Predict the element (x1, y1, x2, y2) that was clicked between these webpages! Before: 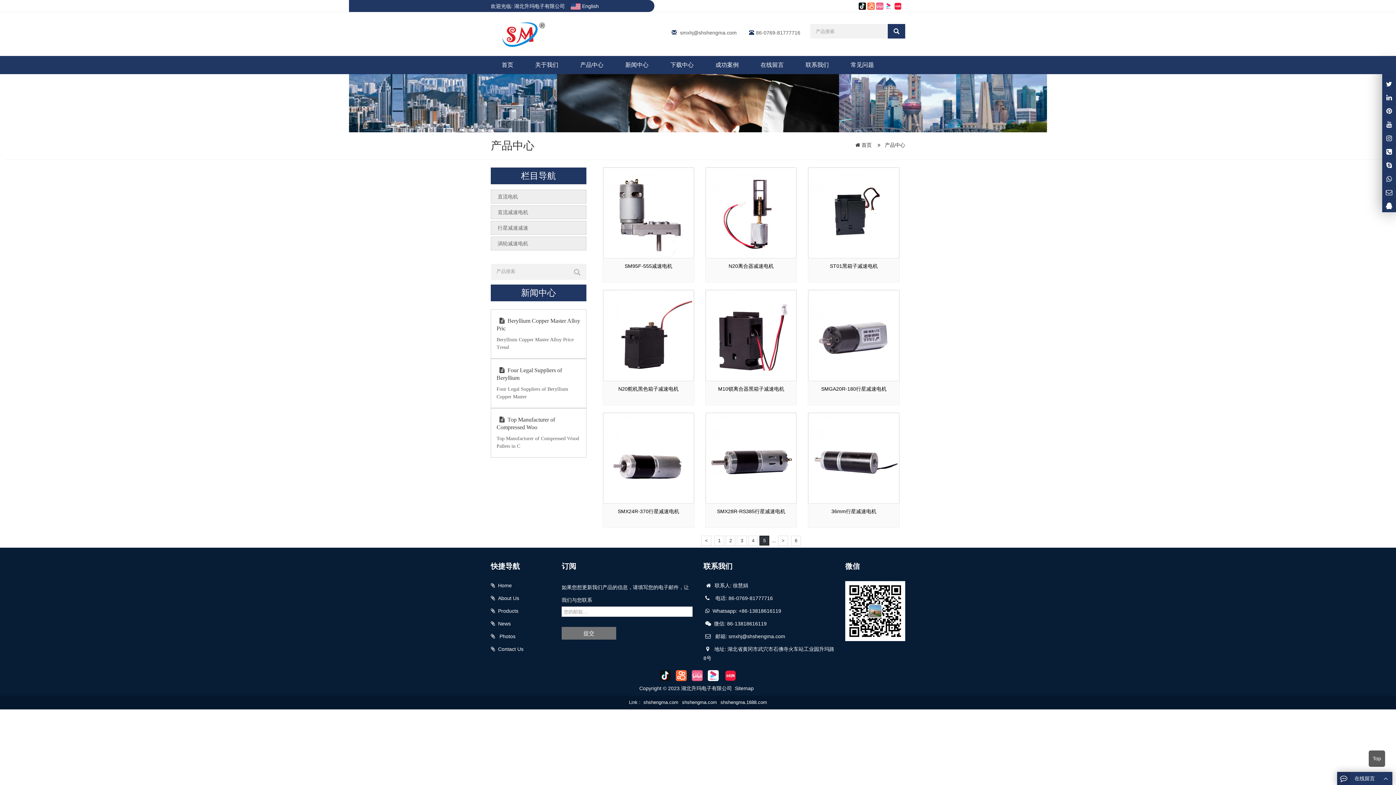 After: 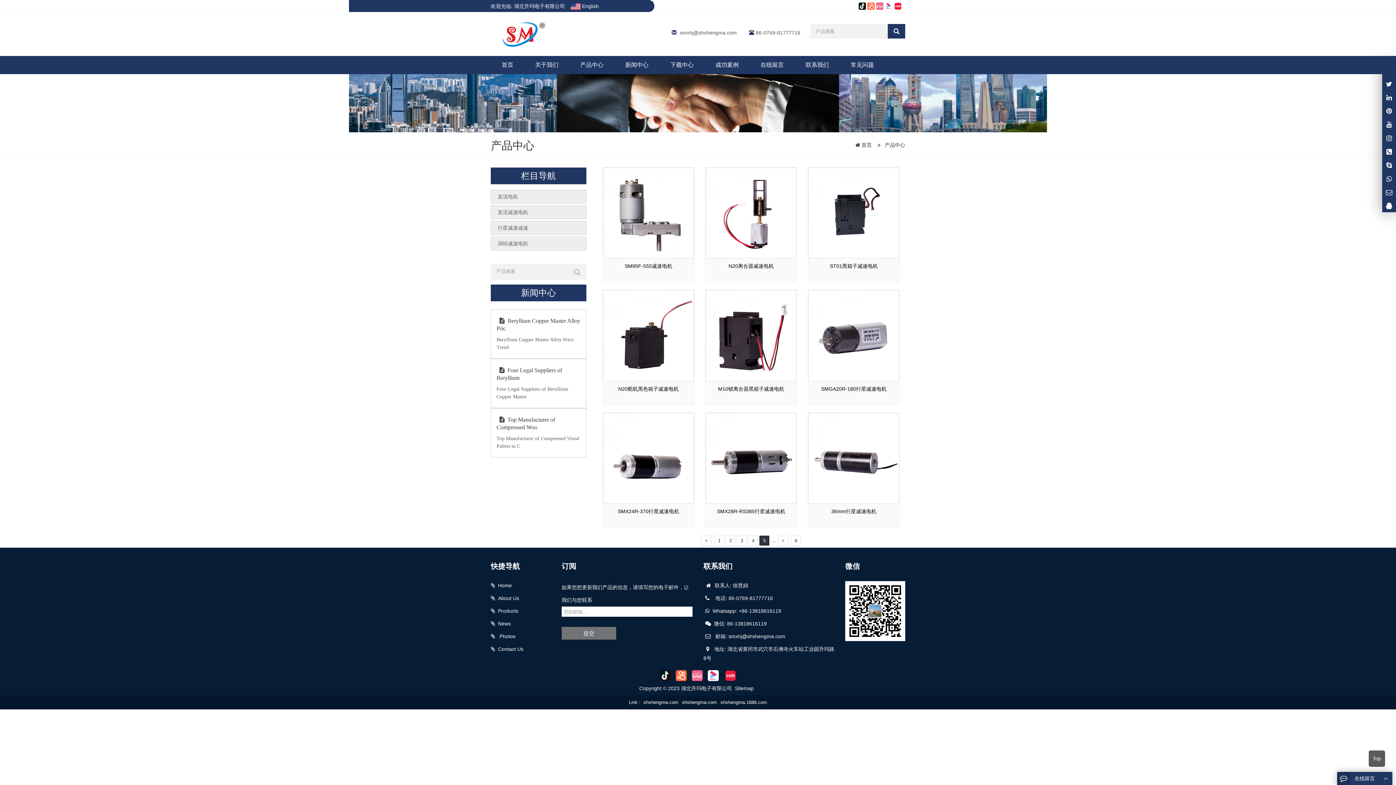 Action: label: shshengma.1688.com bbox: (717, 700, 767, 705)